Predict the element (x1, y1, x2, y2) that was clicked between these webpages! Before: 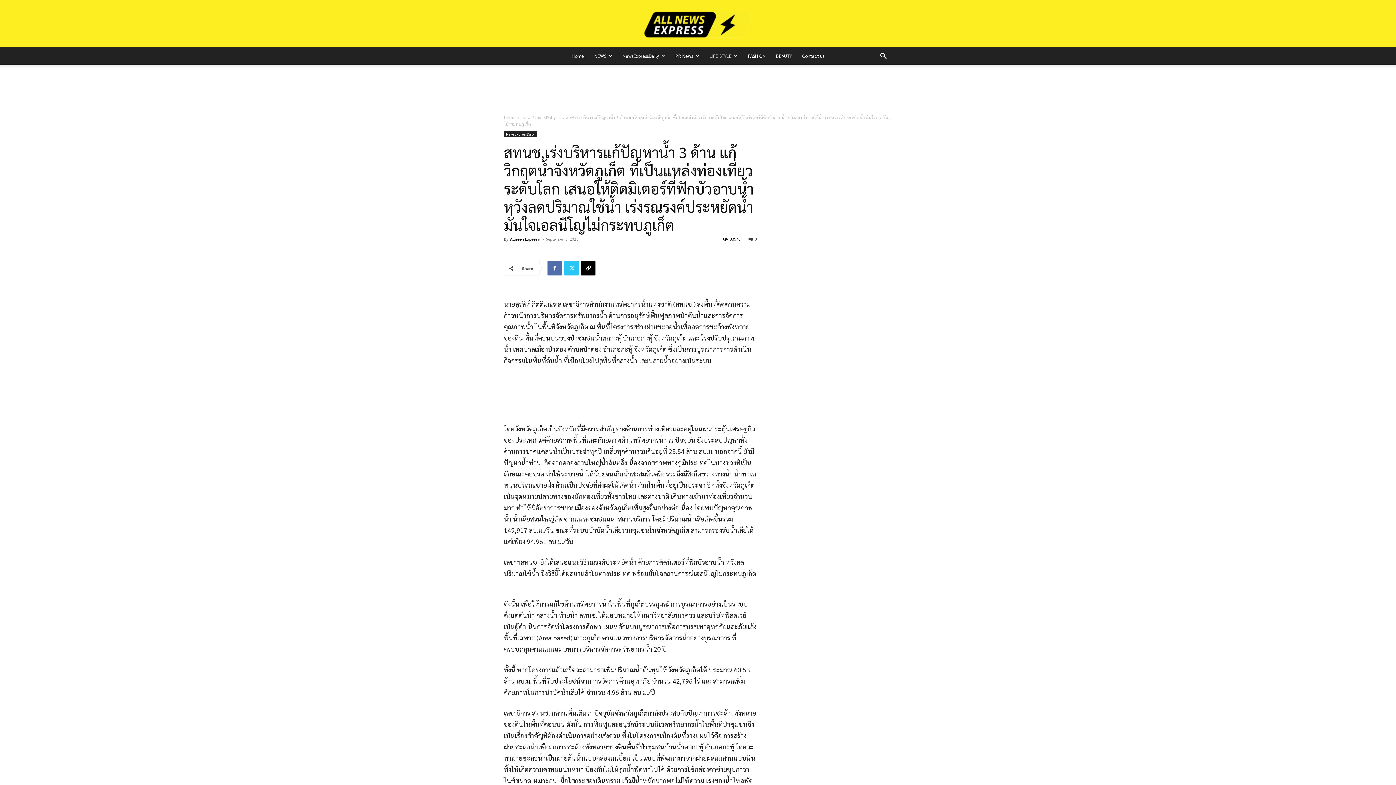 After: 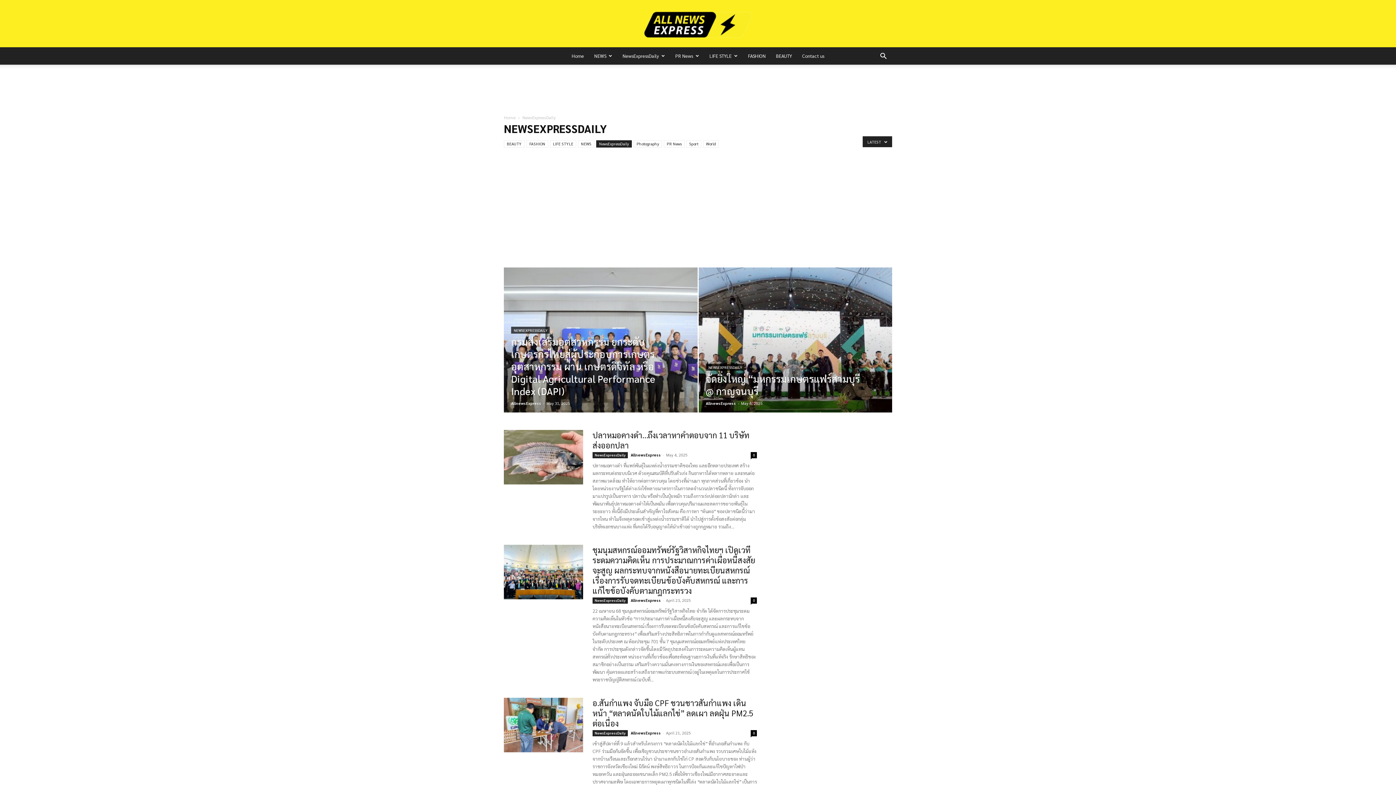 Action: bbox: (522, 114, 556, 120) label: NewsExpressDaily